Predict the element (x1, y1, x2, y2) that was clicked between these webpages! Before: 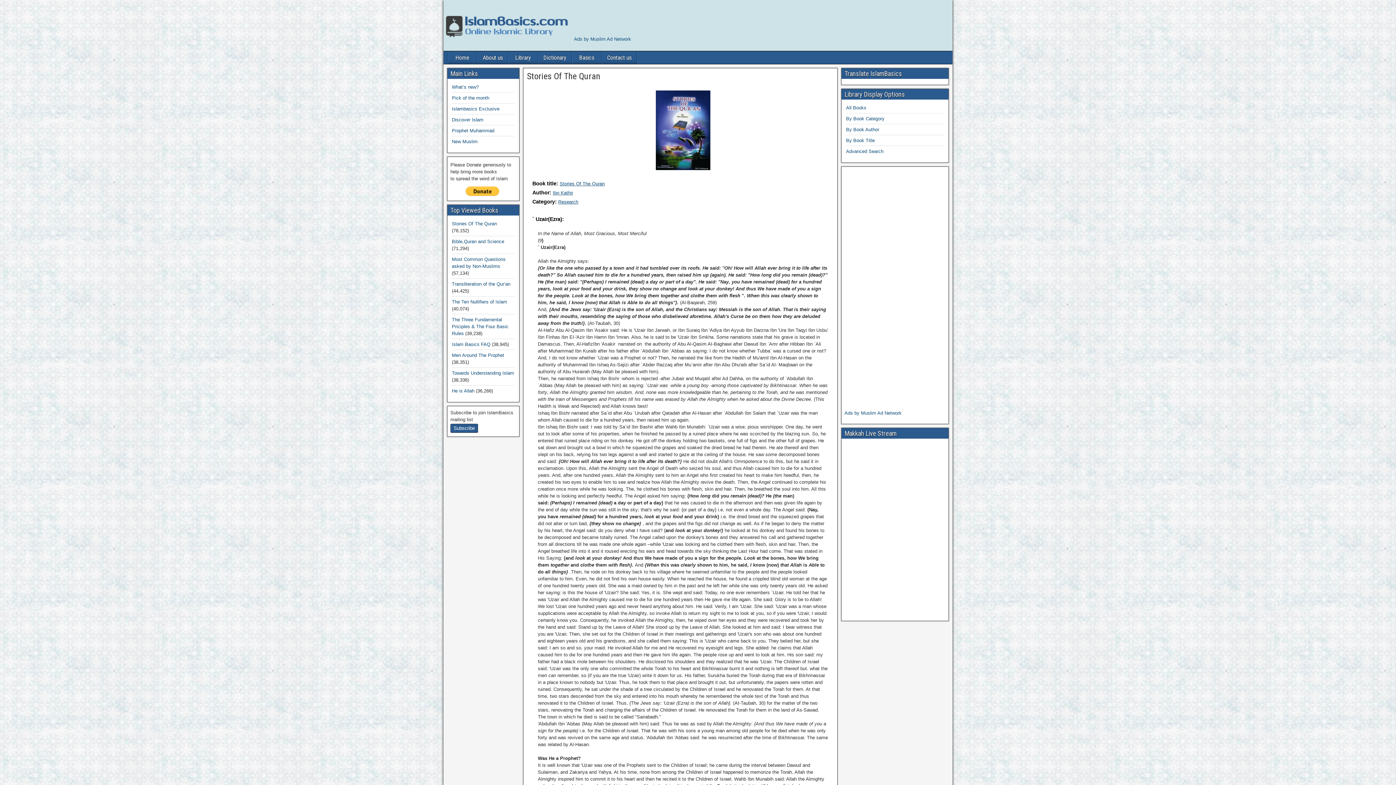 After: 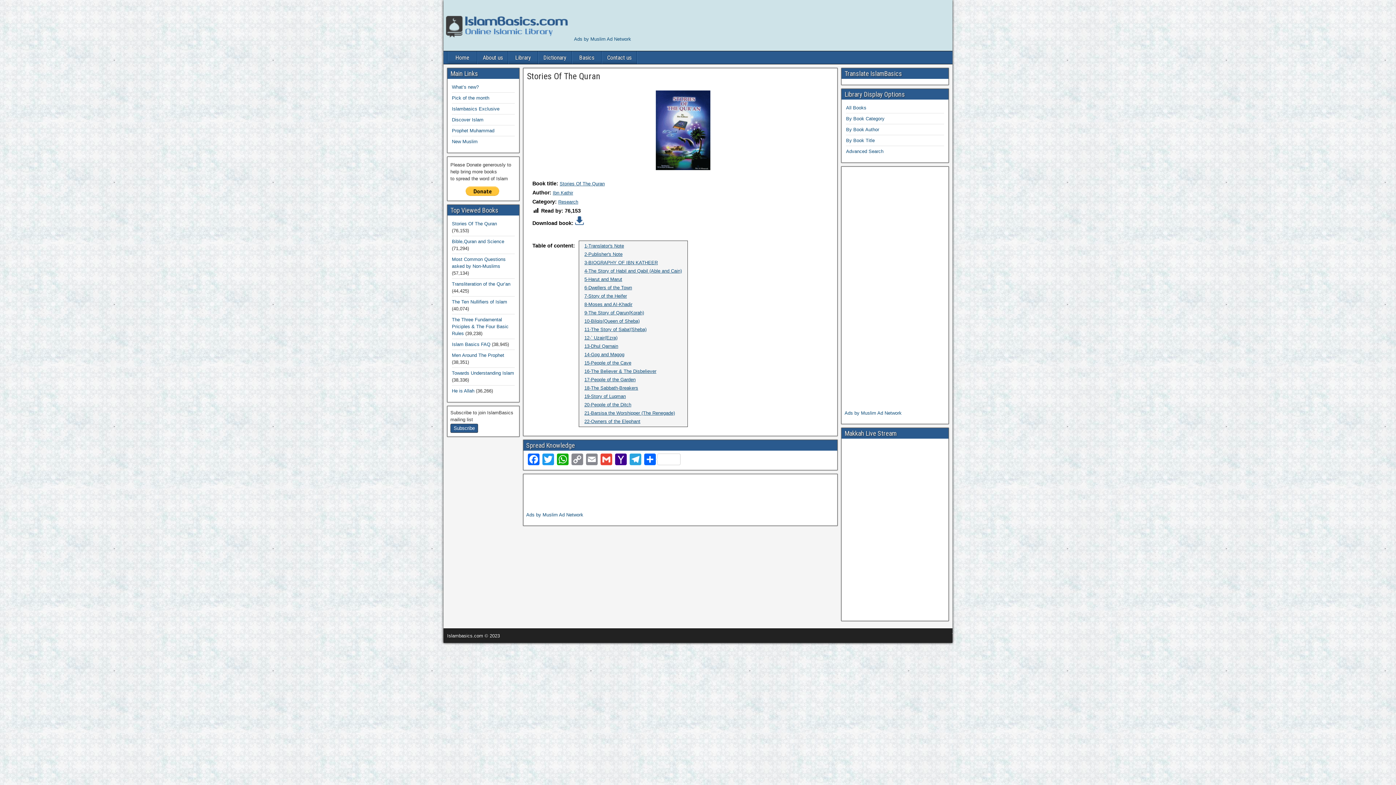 Action: bbox: (452, 221, 497, 226) label: Stories Of The Quran